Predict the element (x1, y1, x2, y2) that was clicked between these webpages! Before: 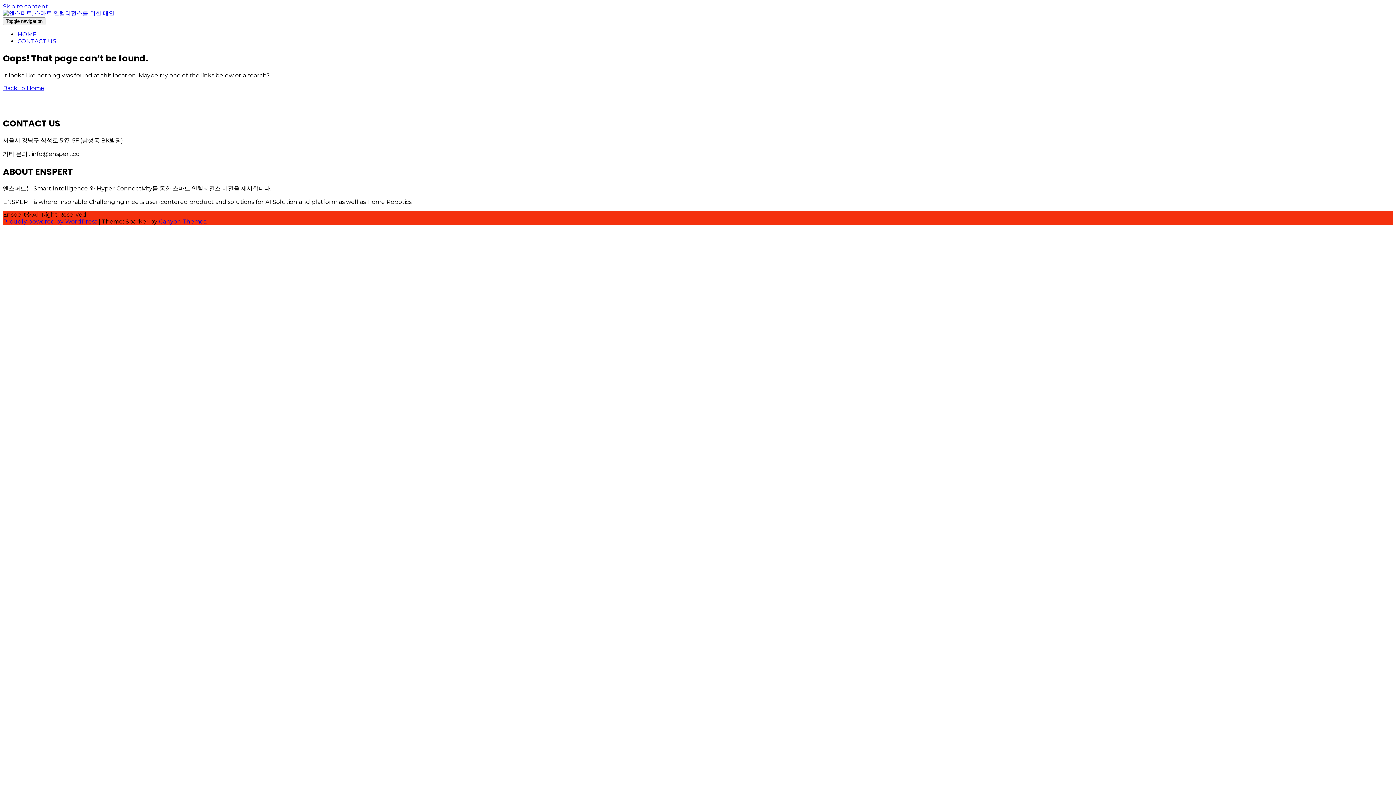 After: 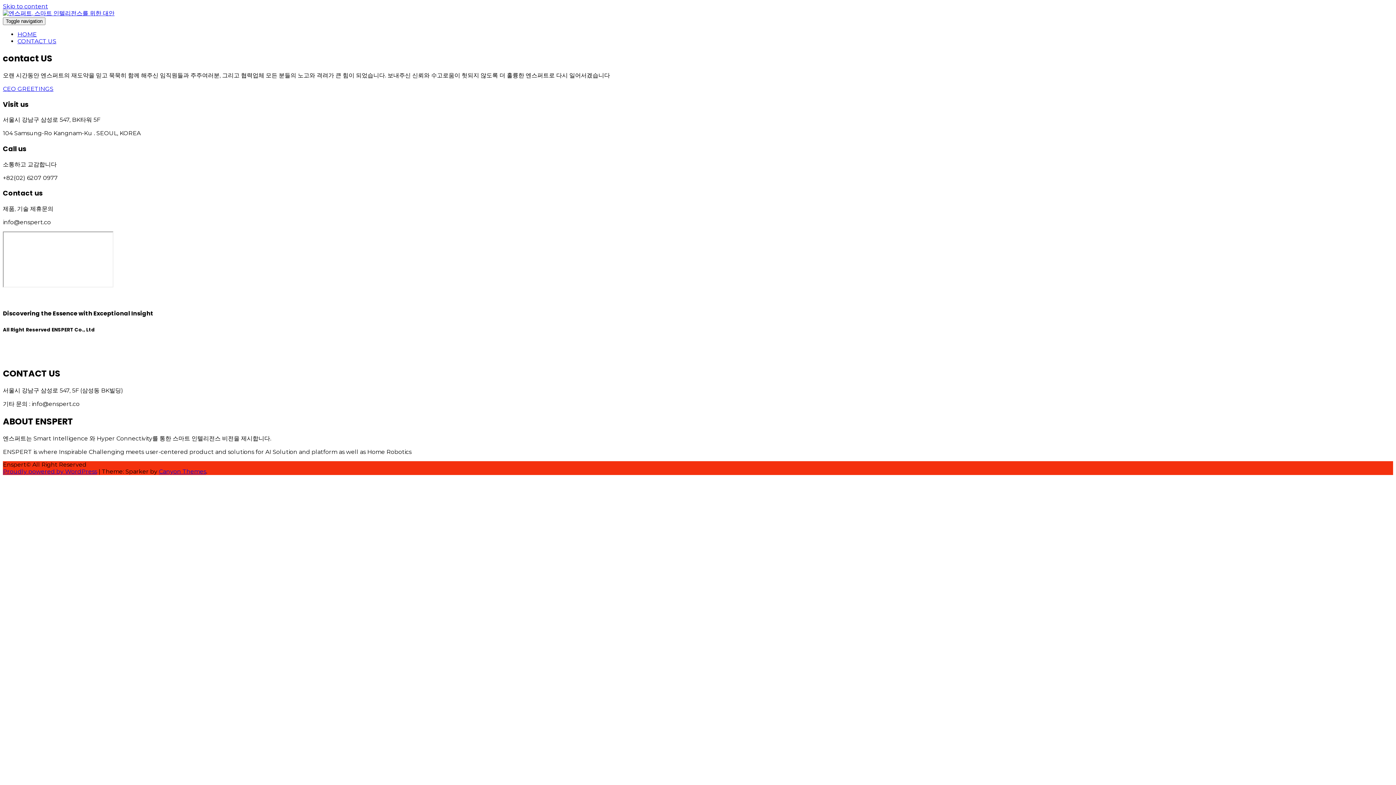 Action: label: CONTACT US bbox: (17, 37, 56, 44)